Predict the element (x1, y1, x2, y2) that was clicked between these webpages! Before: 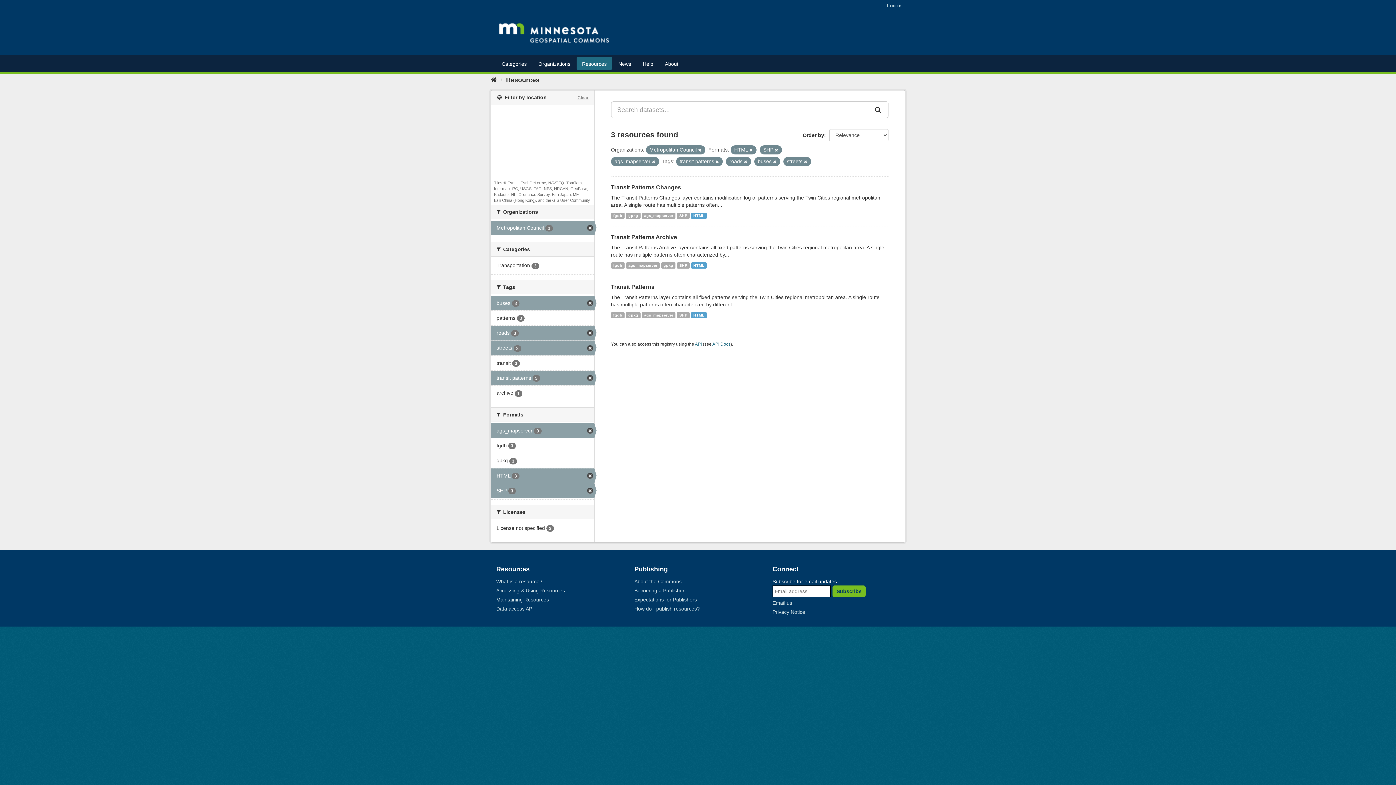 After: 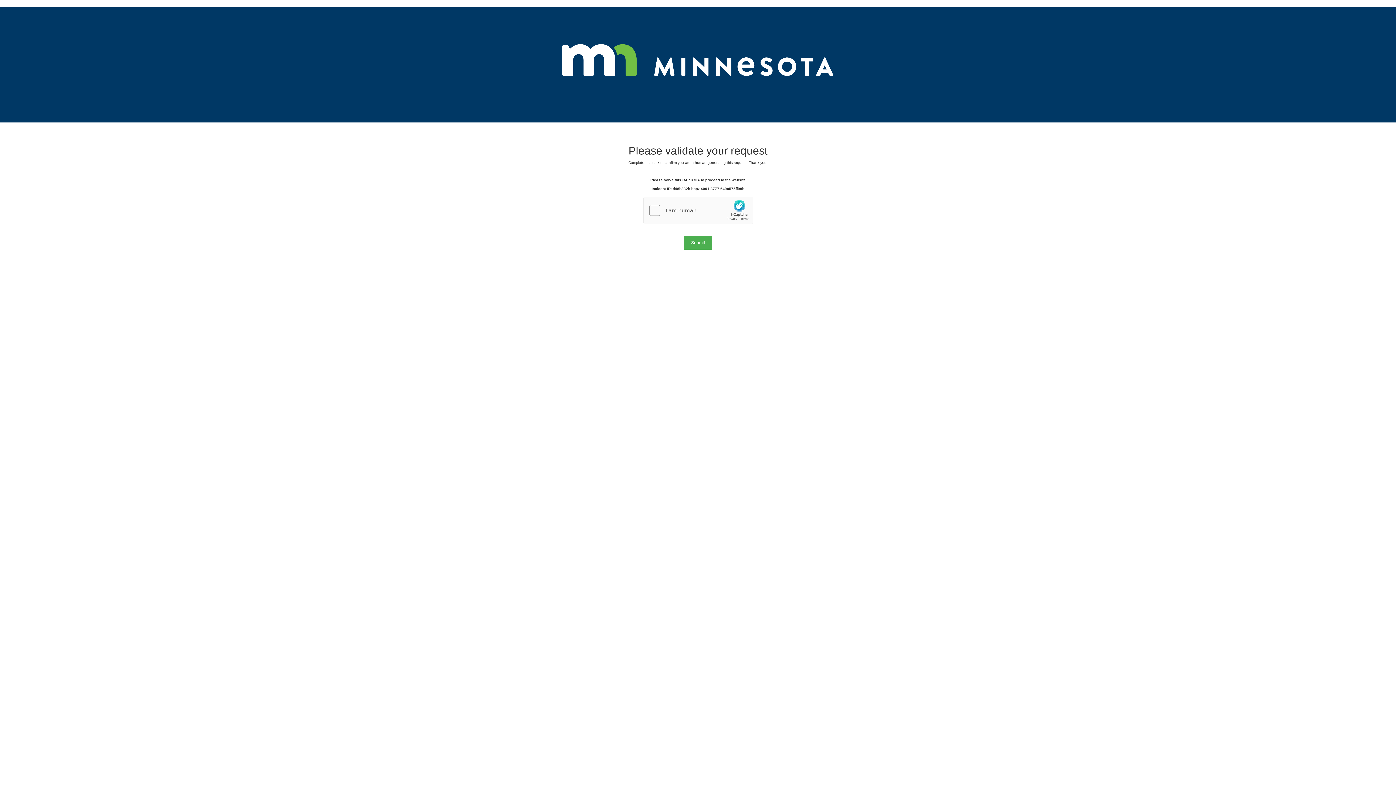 Action: label: transit patterns 3 bbox: (491, 370, 594, 385)